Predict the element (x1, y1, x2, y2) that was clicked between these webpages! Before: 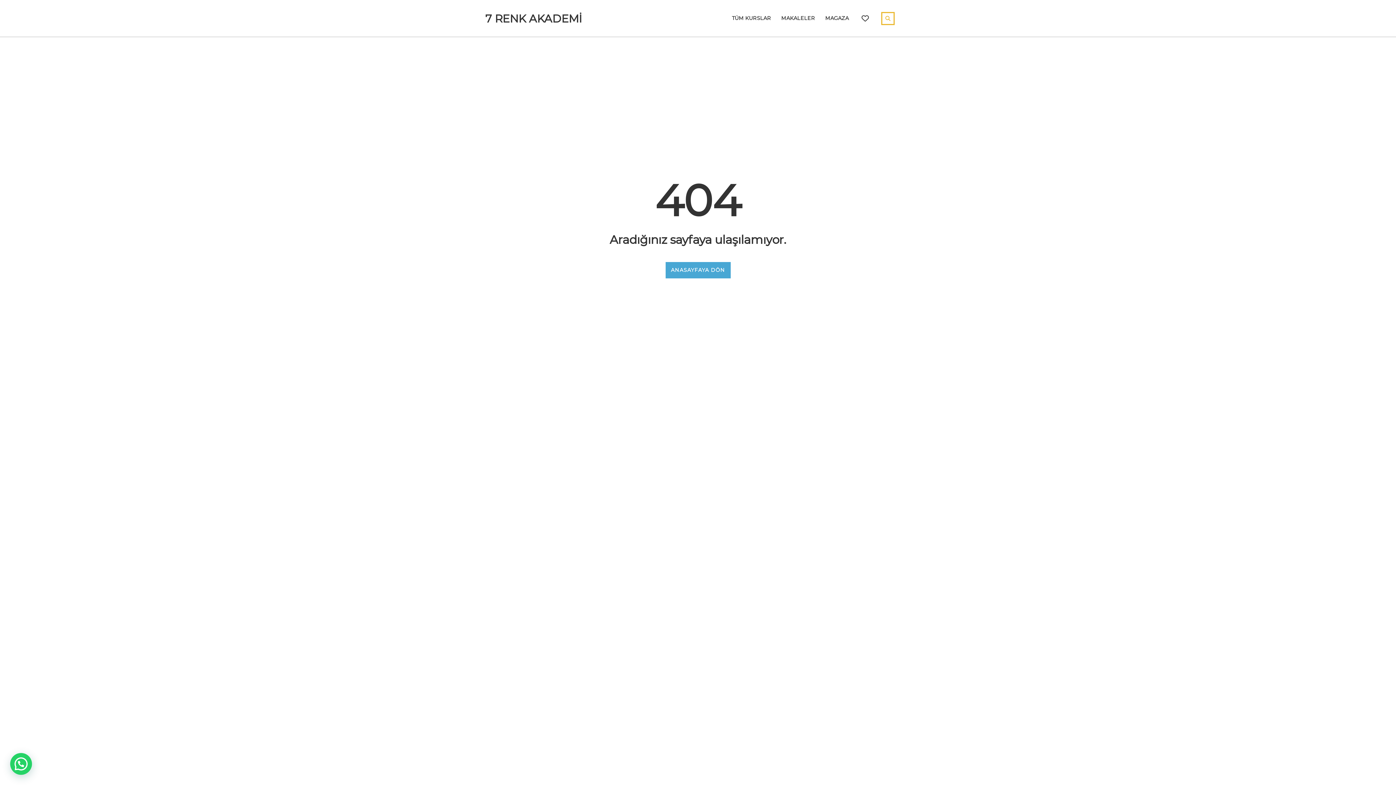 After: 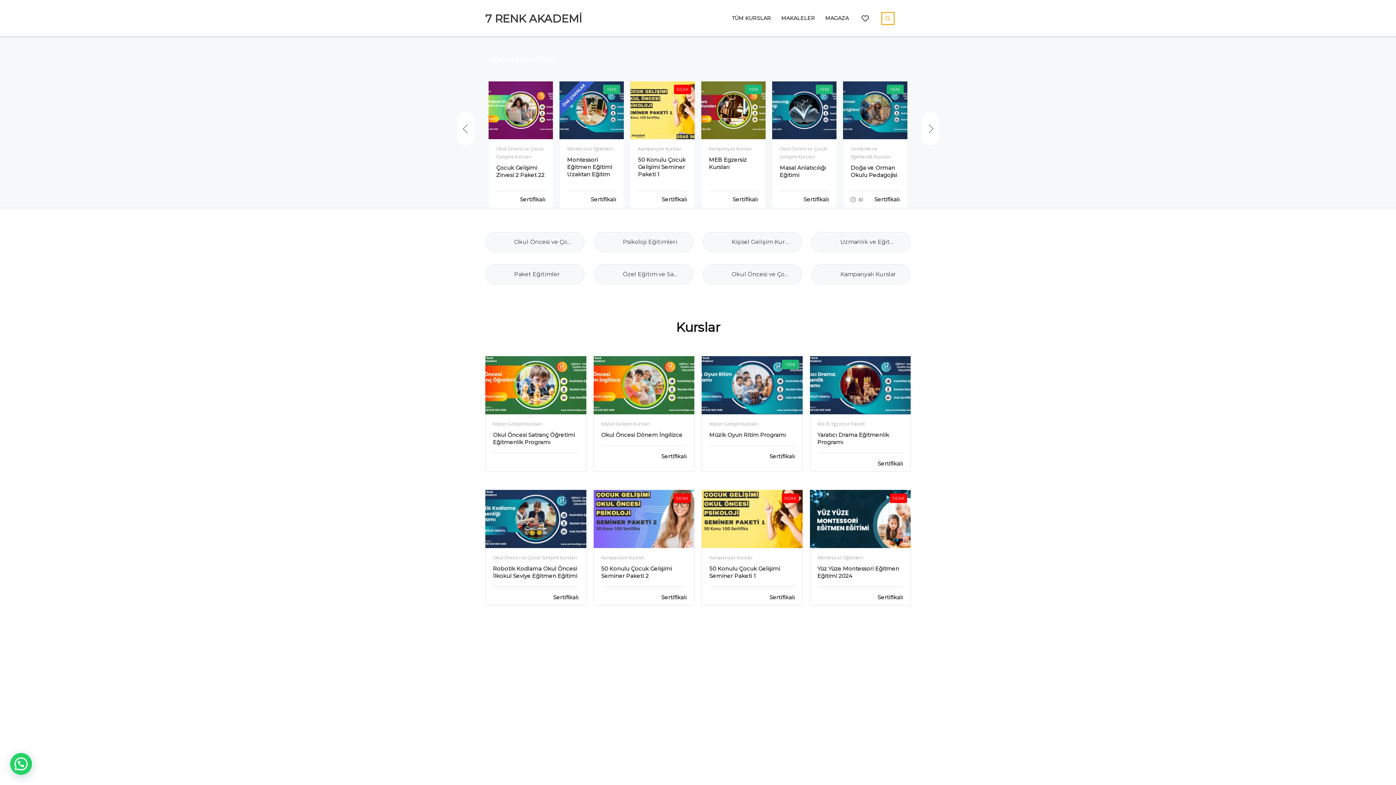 Action: label: 7 RENK AKADEMİ bbox: (485, 12, 582, 19)